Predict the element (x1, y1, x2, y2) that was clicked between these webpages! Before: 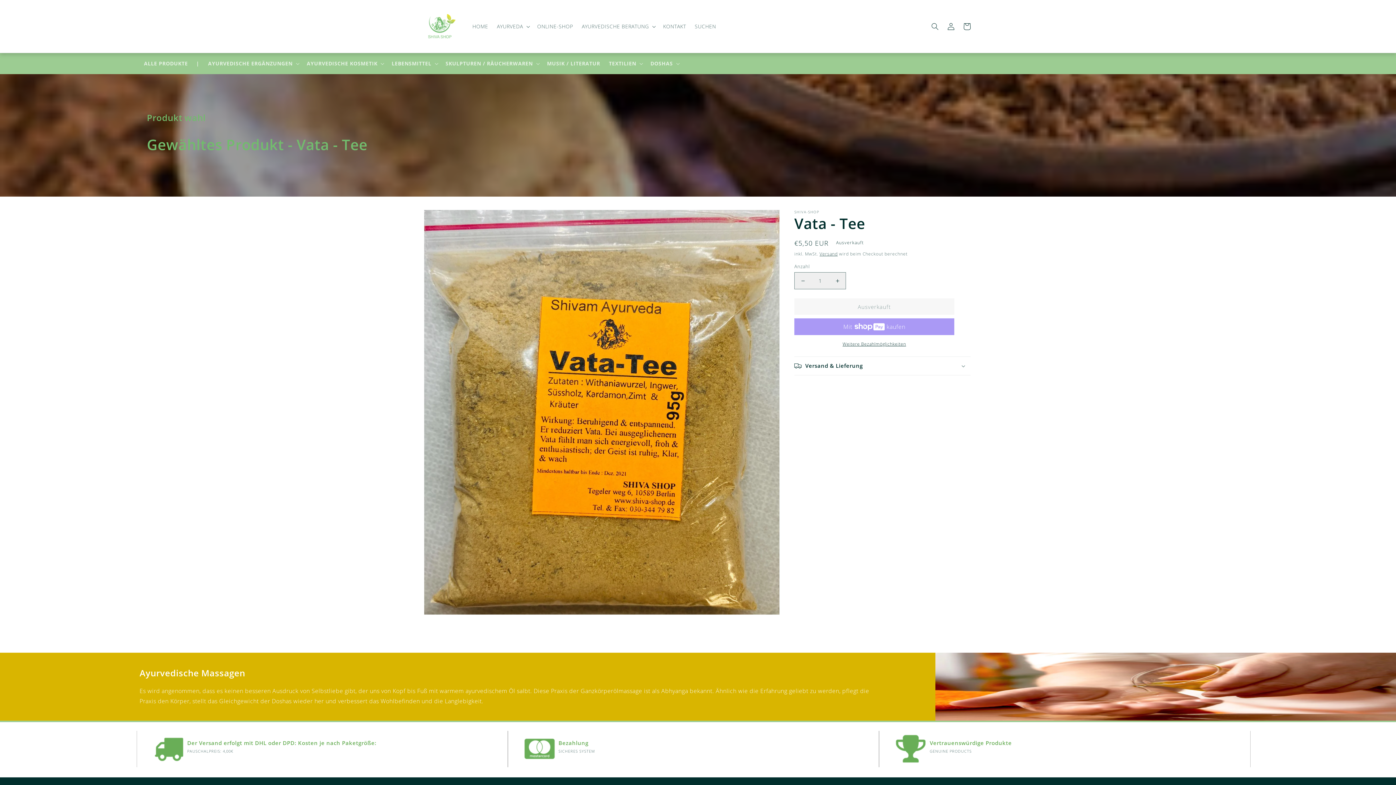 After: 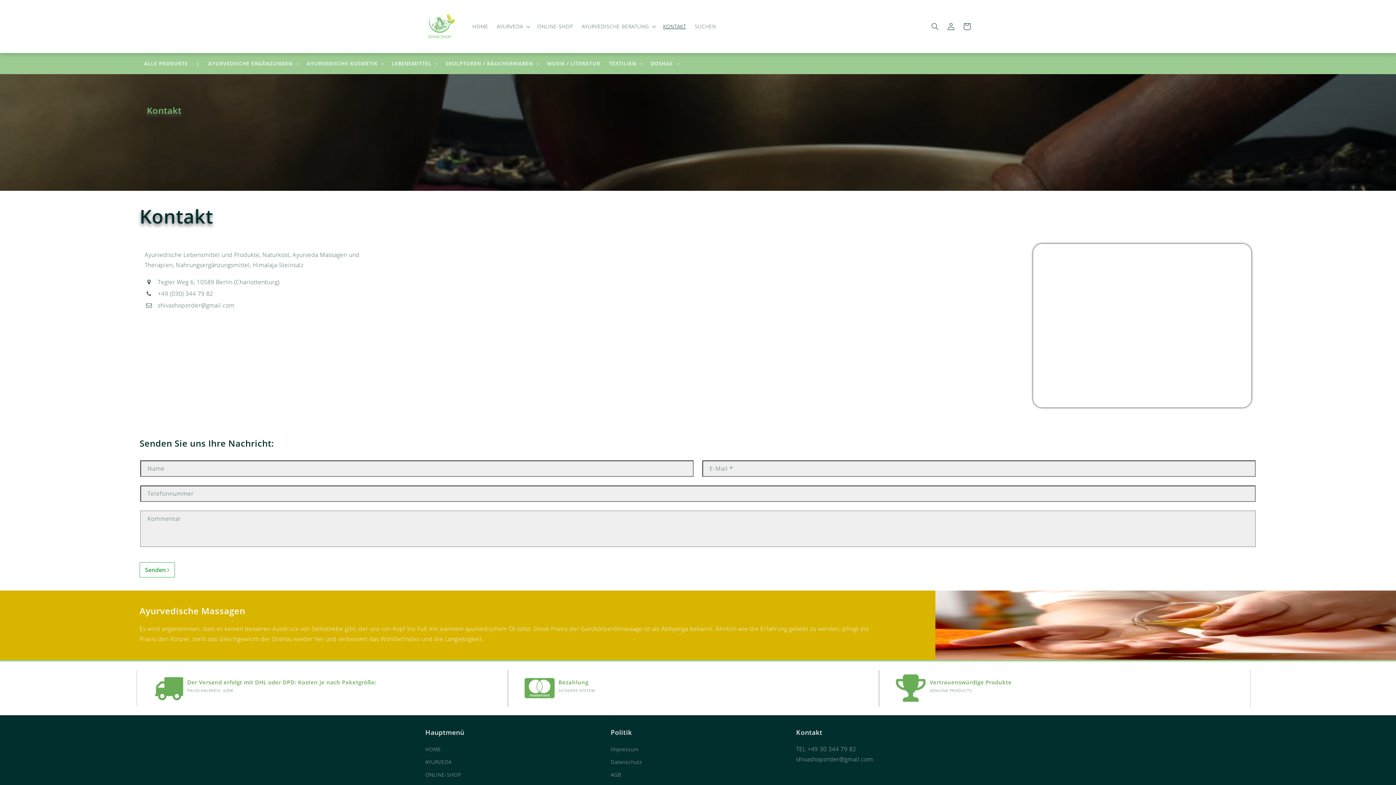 Action: label: KONTAKT bbox: (658, 18, 690, 34)